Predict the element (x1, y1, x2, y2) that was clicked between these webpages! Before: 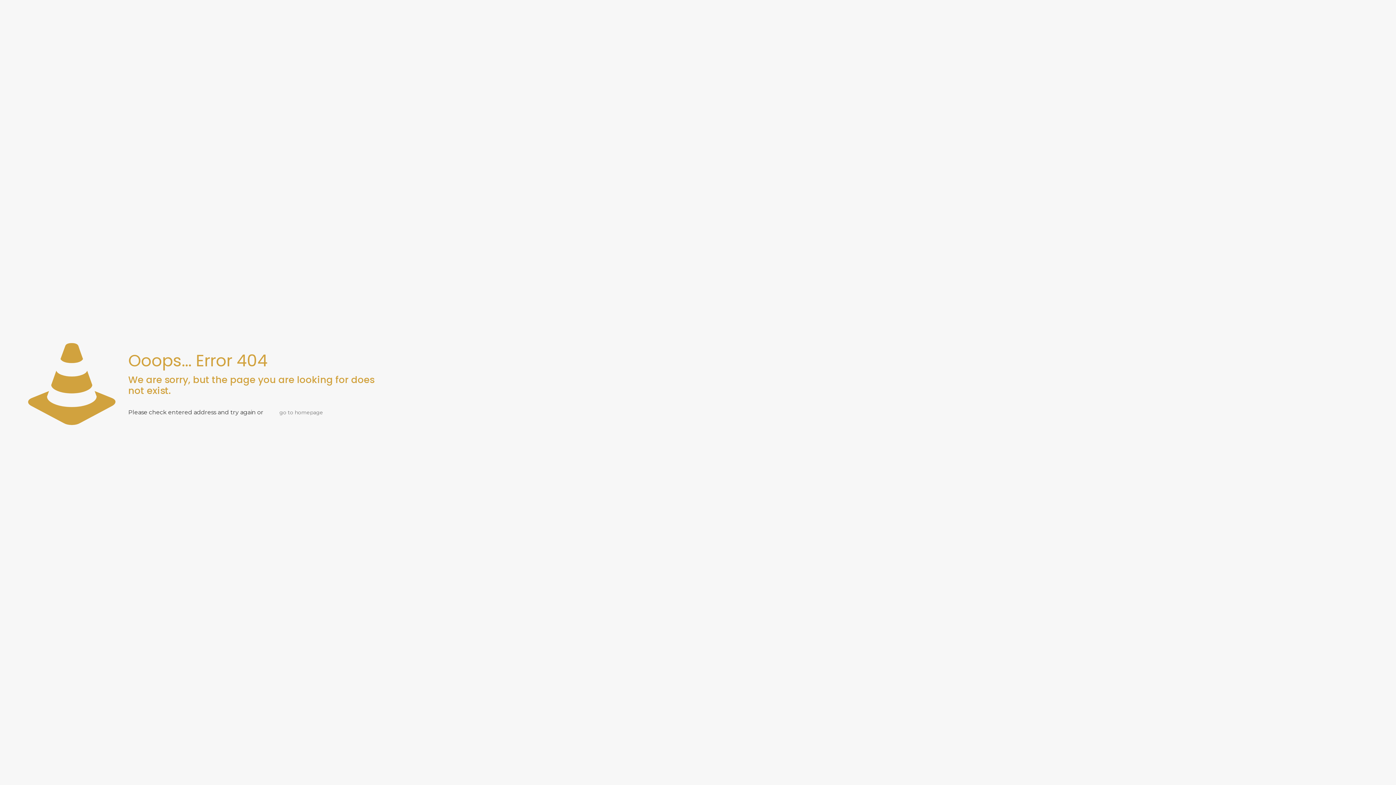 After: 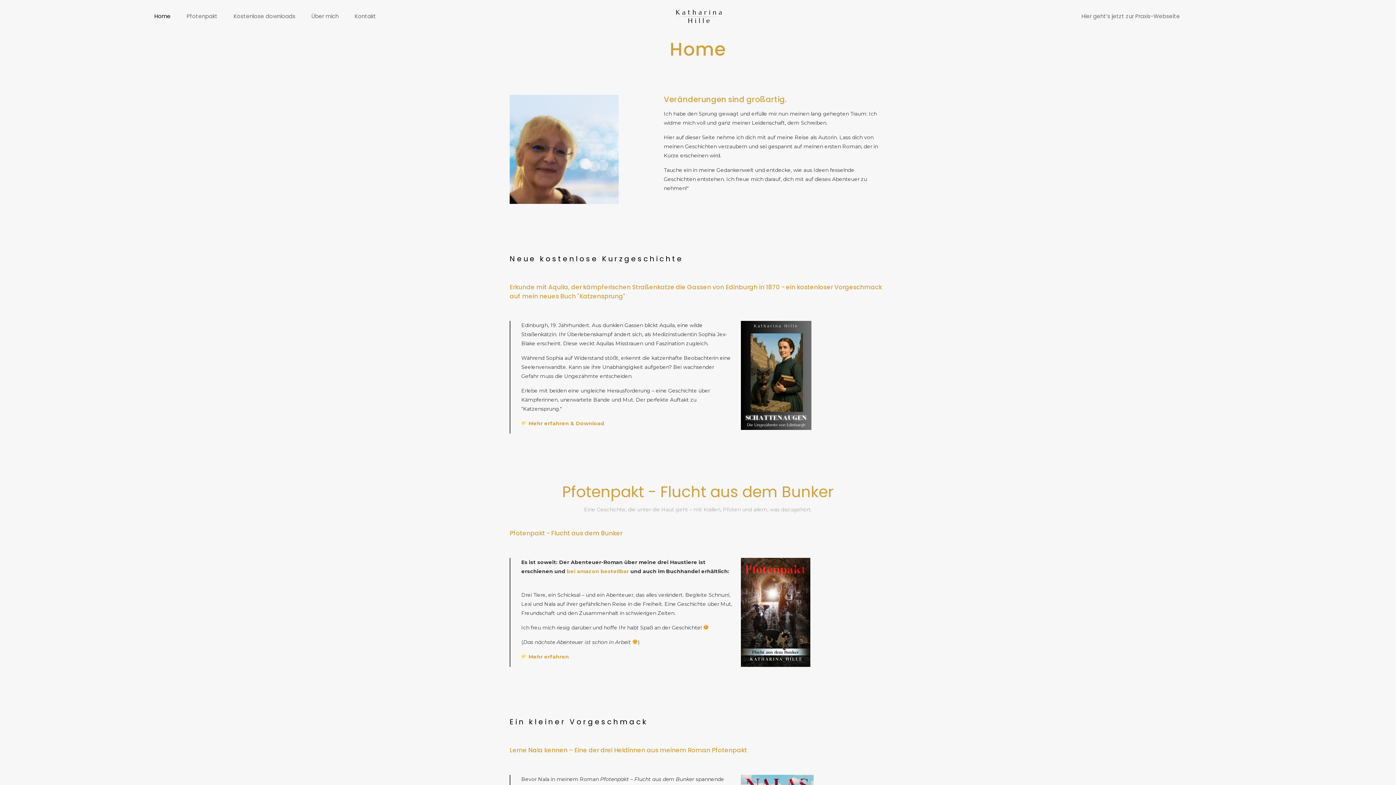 Action: label: go to homepage bbox: (272, 403, 330, 421)